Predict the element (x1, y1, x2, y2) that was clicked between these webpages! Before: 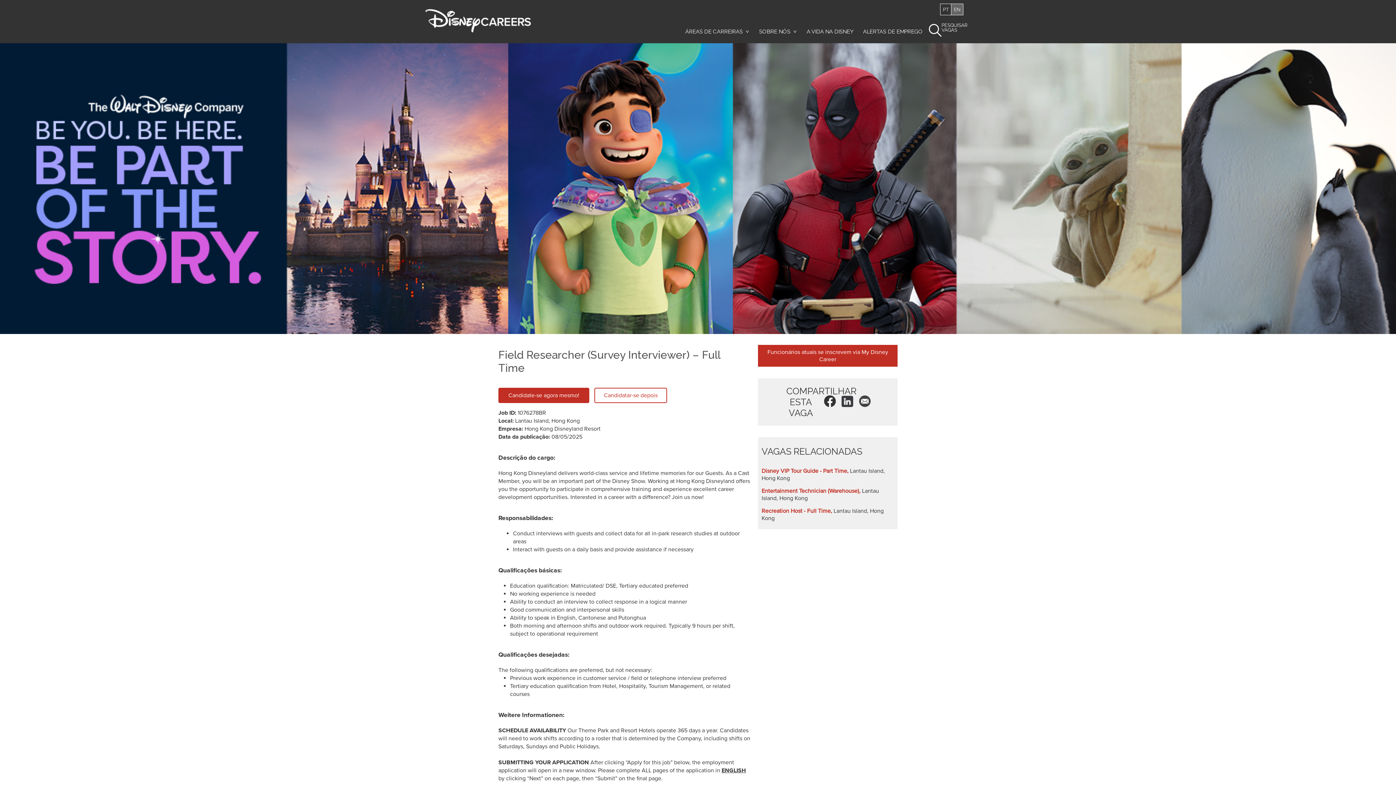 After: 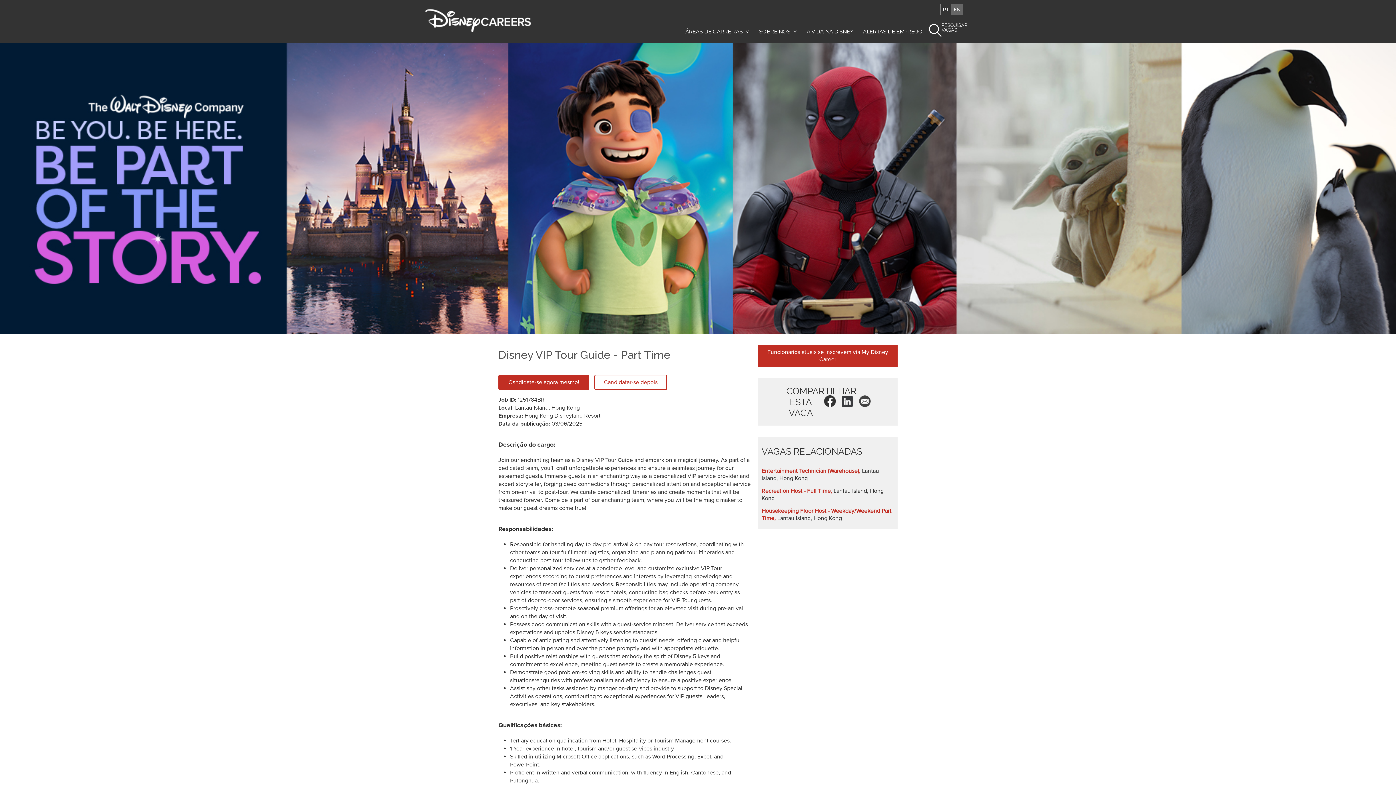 Action: label: Disney VIP Tour Guide - Part Time bbox: (761, 467, 848, 474)